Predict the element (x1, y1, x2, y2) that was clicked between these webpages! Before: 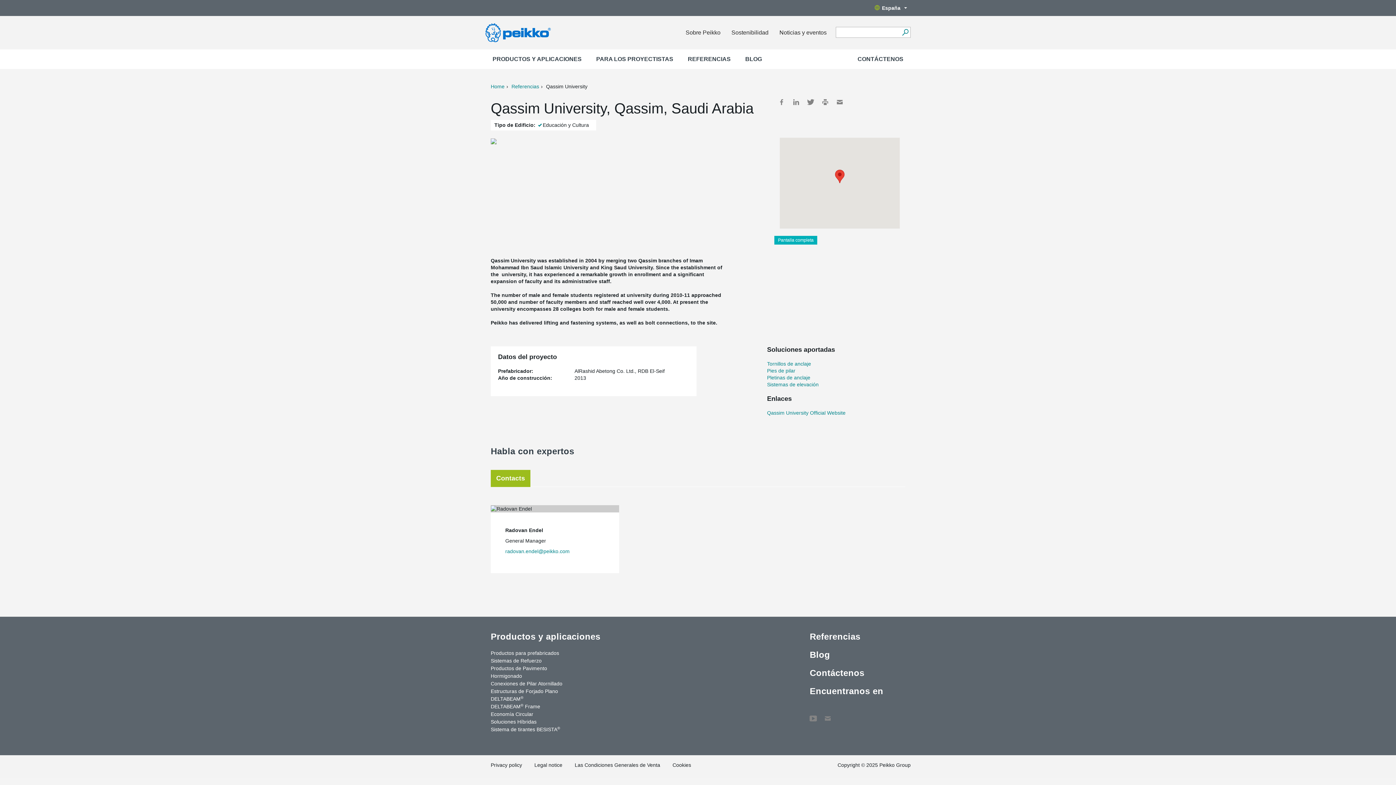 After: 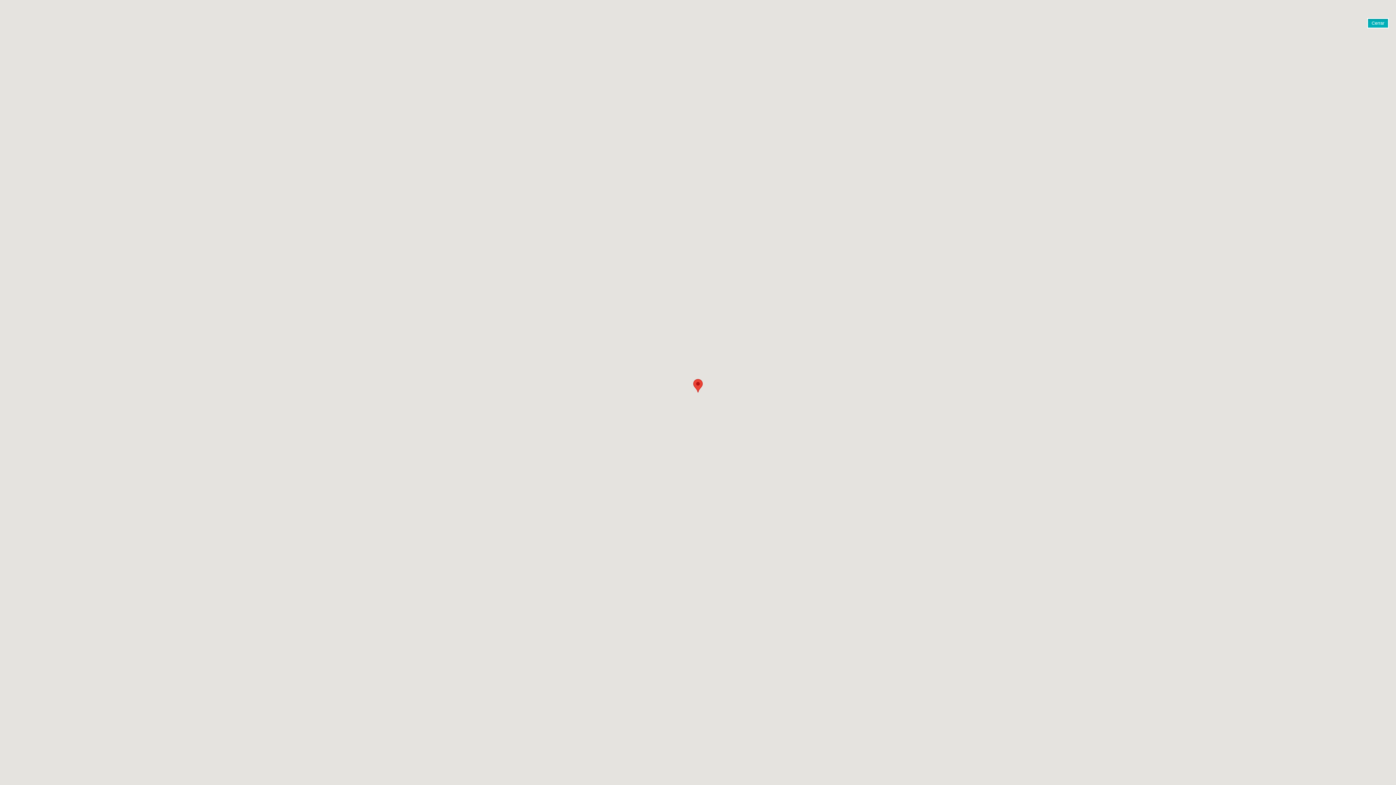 Action: bbox: (774, 236, 817, 244) label: Pantalla completa